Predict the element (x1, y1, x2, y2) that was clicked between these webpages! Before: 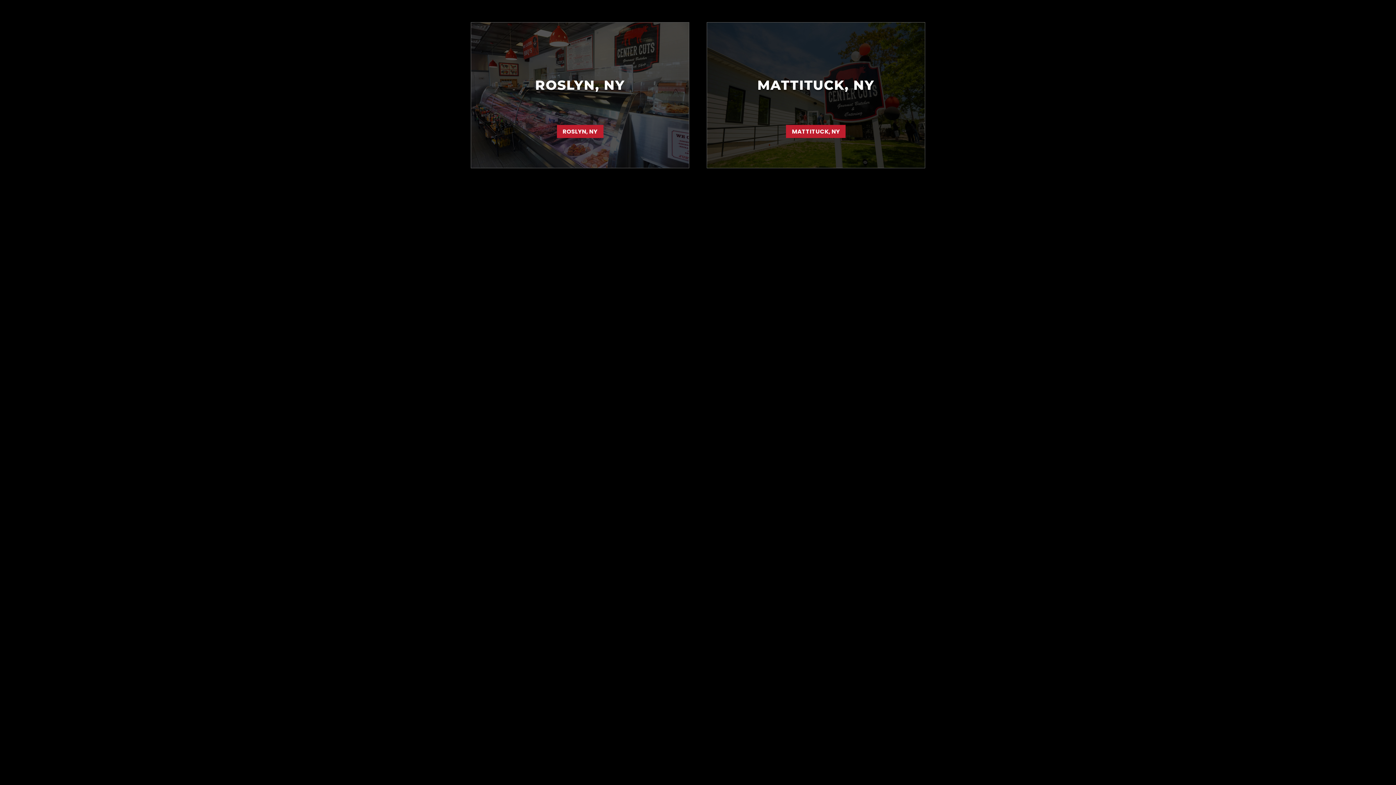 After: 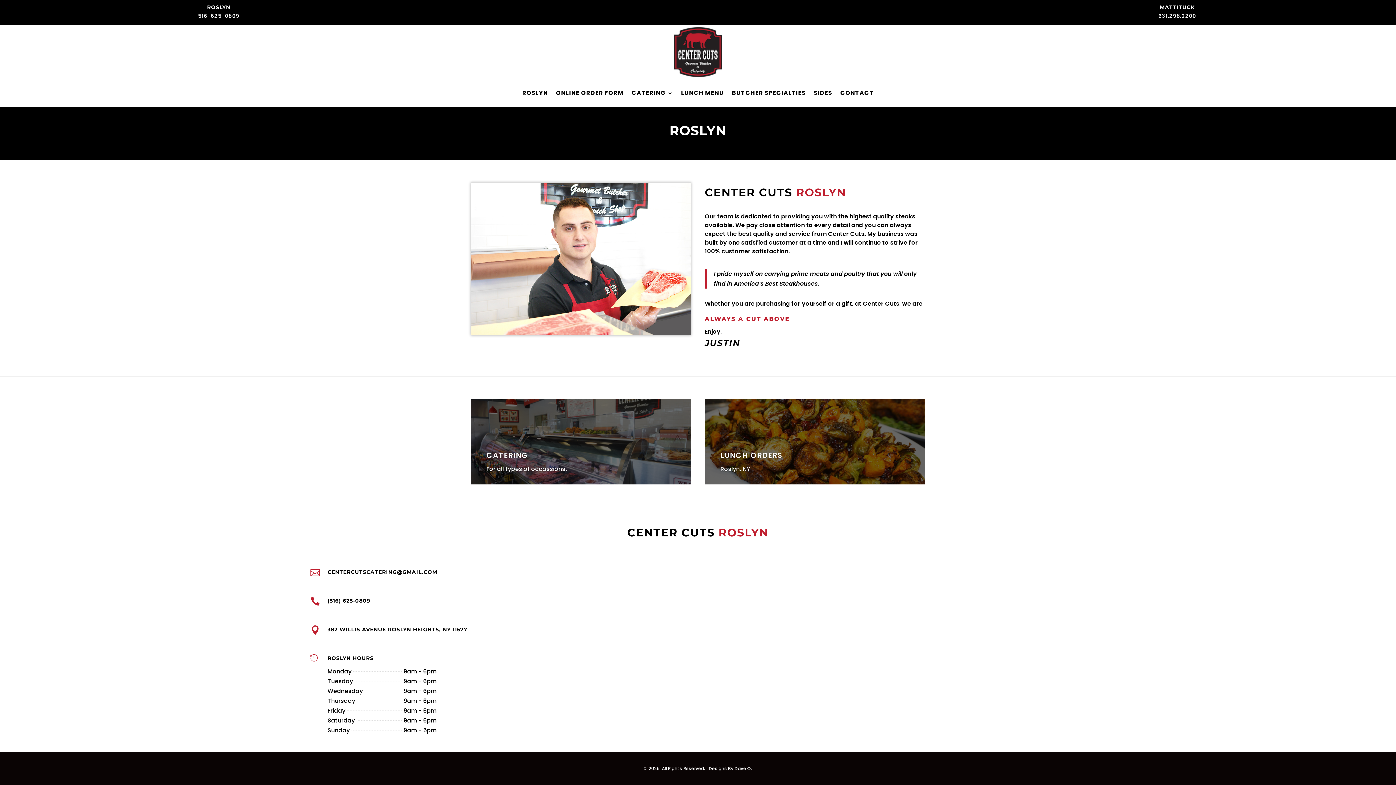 Action: label: ROSLYN, NY bbox: (556, 124, 603, 138)